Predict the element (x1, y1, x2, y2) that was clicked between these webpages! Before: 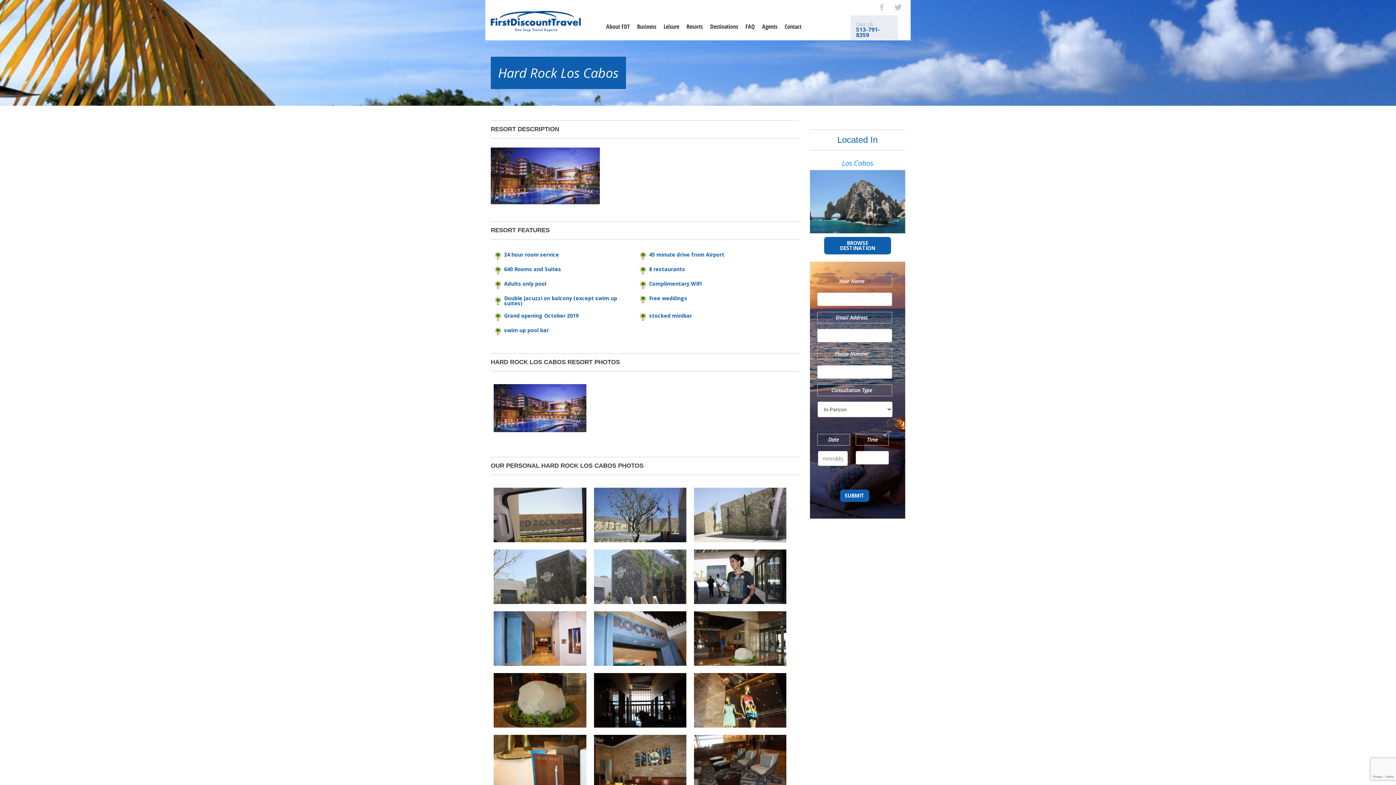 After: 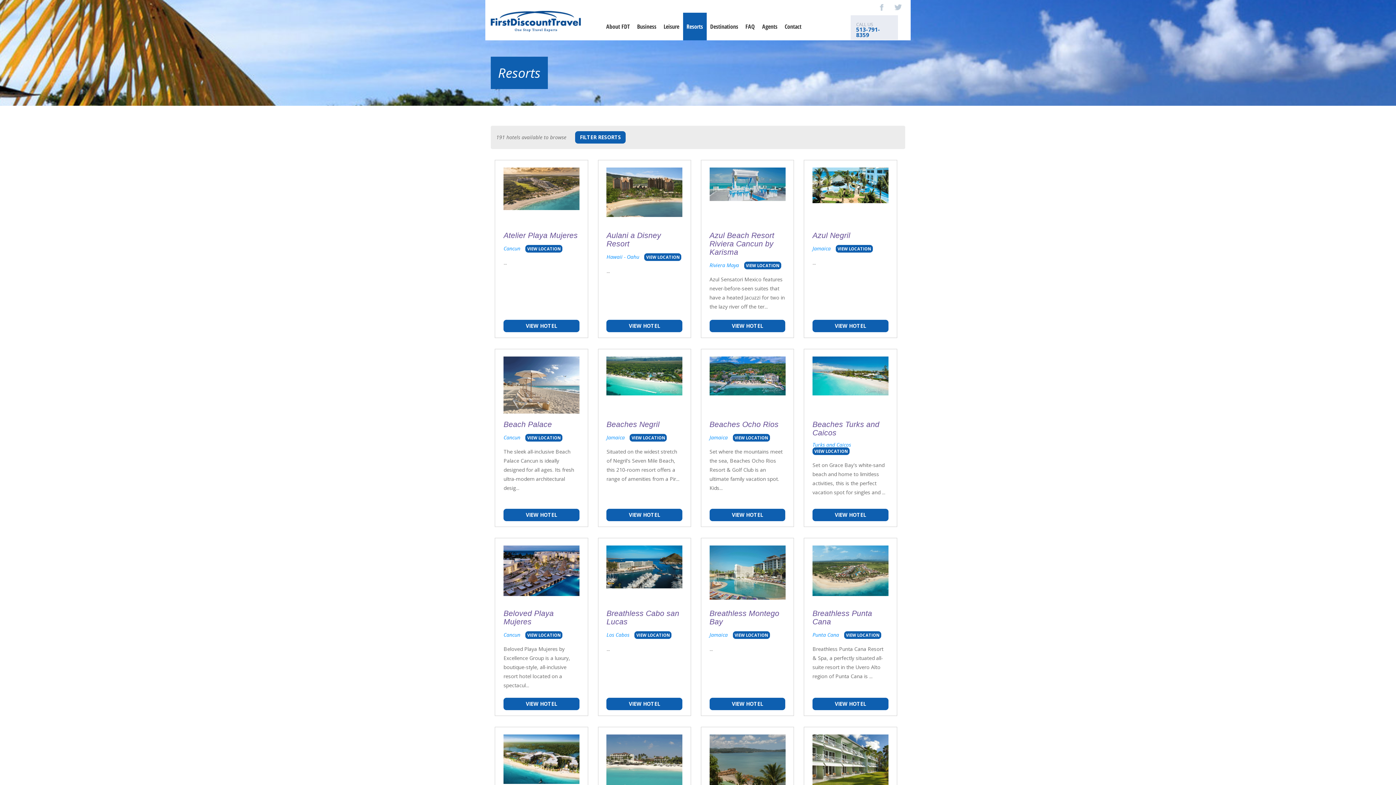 Action: bbox: (683, 12, 706, 40) label: Resorts